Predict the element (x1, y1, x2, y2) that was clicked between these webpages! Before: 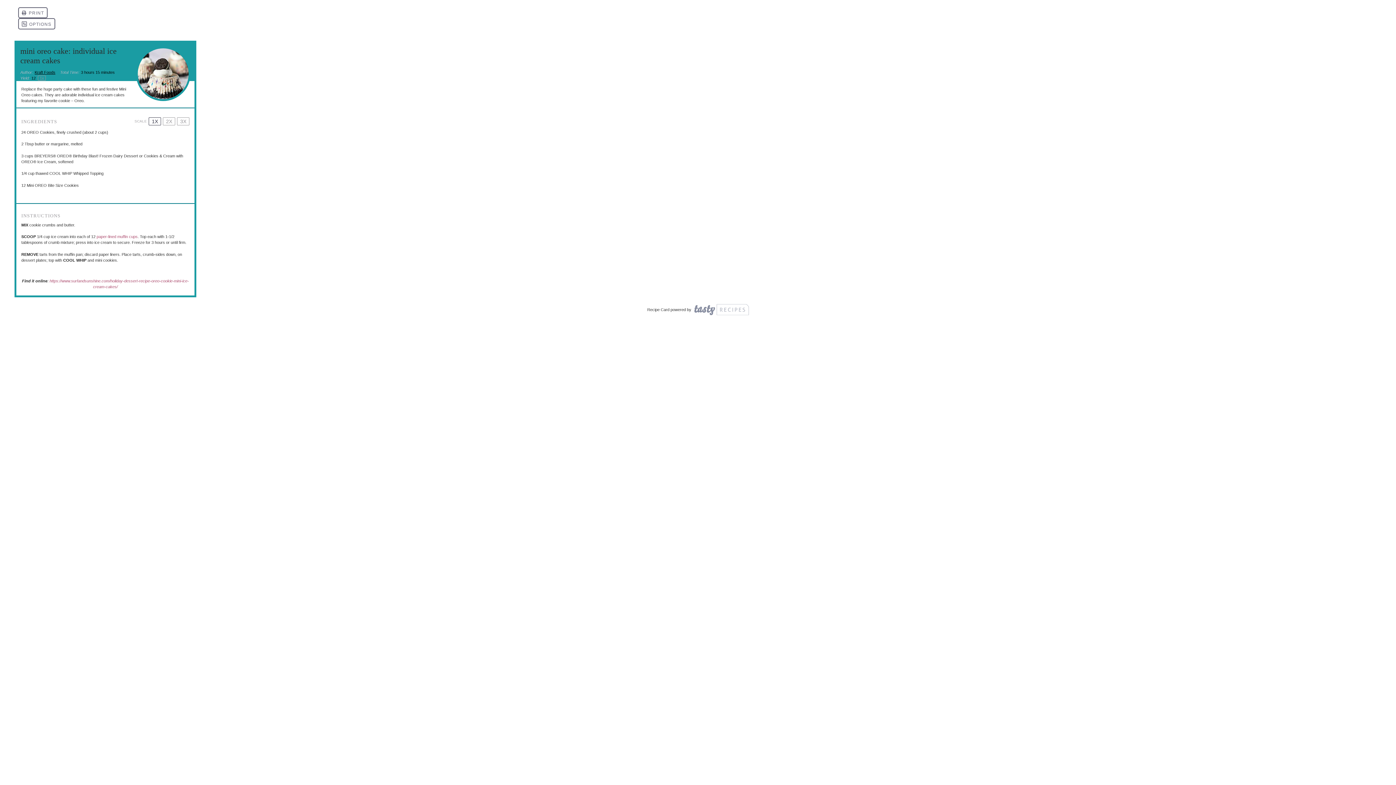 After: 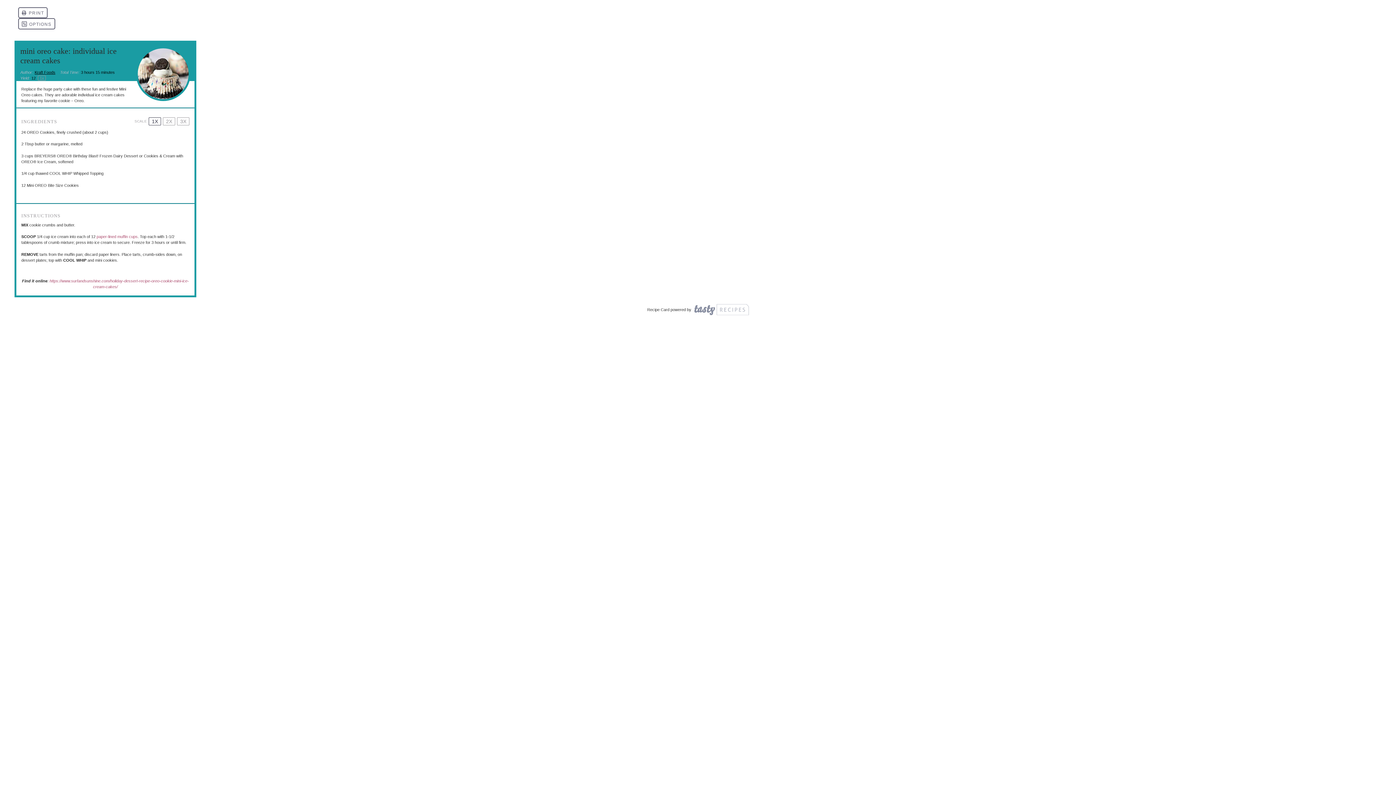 Action: bbox: (691, 301, 748, 317)